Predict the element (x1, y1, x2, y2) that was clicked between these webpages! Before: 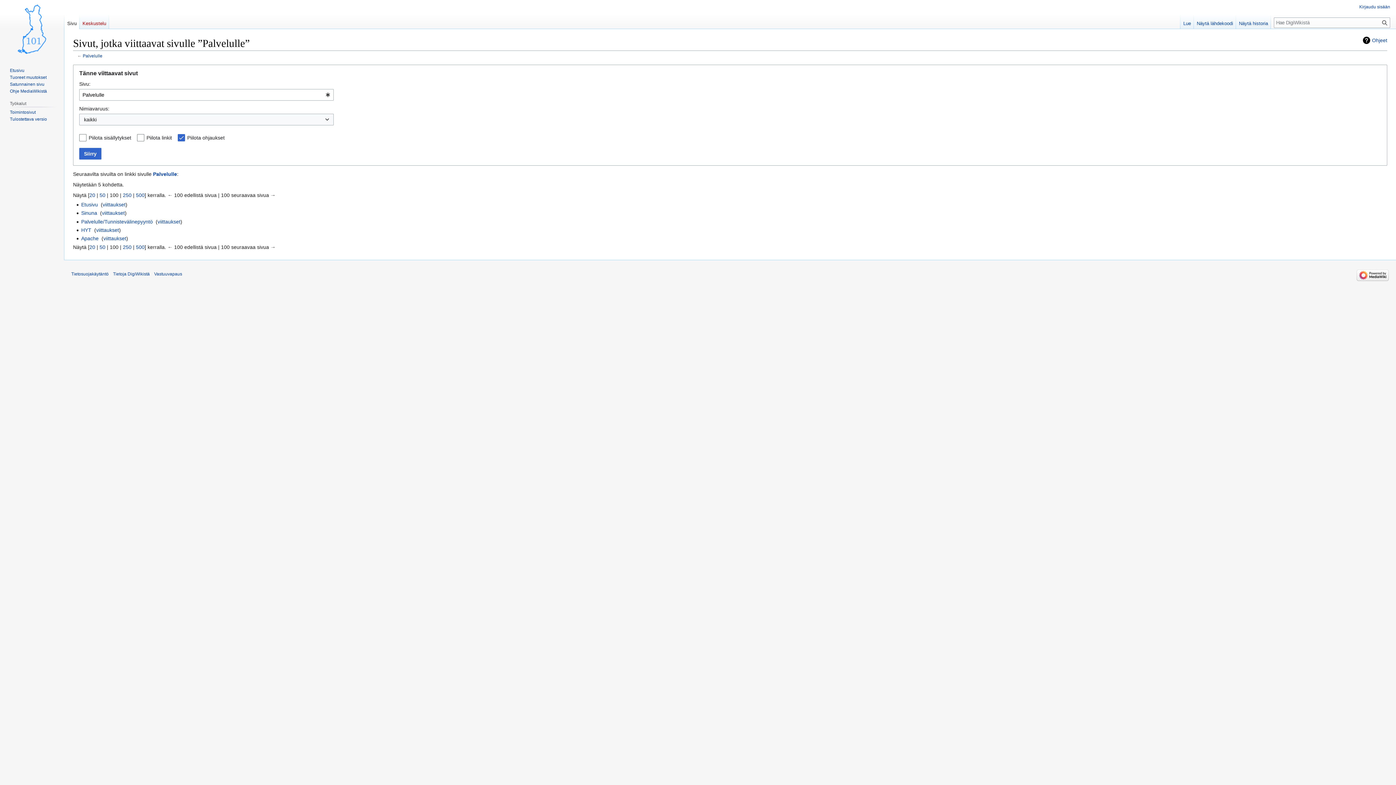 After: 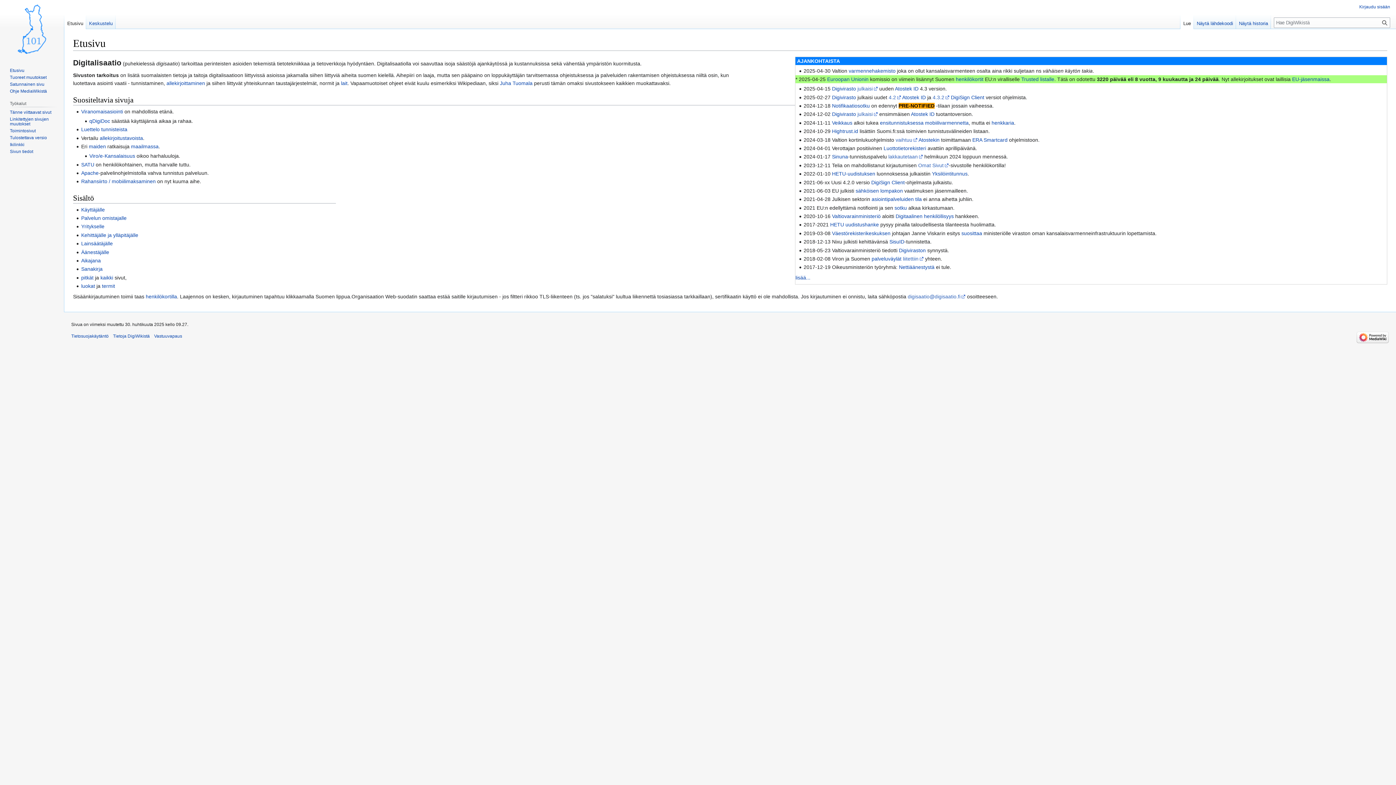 Action: label: Etusivu bbox: (81, 201, 97, 207)